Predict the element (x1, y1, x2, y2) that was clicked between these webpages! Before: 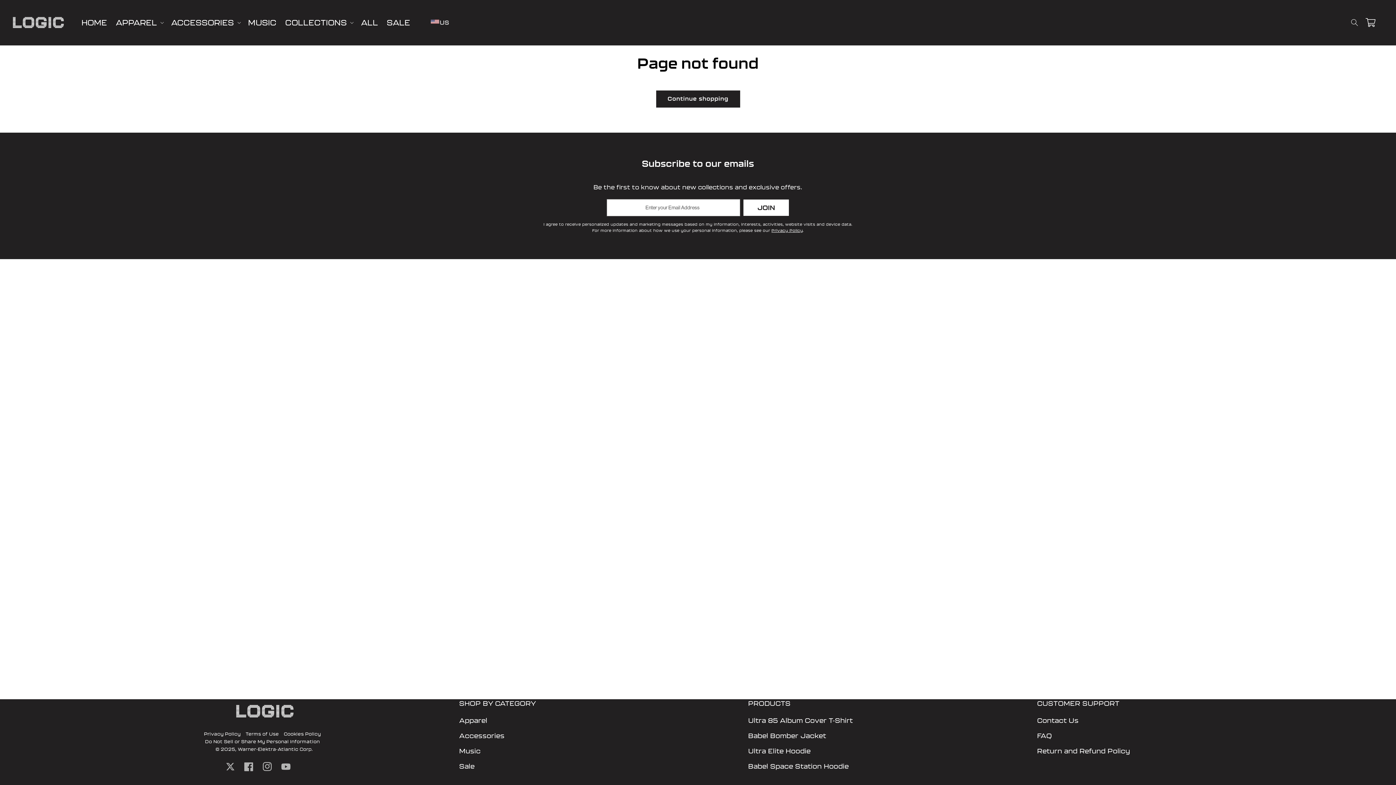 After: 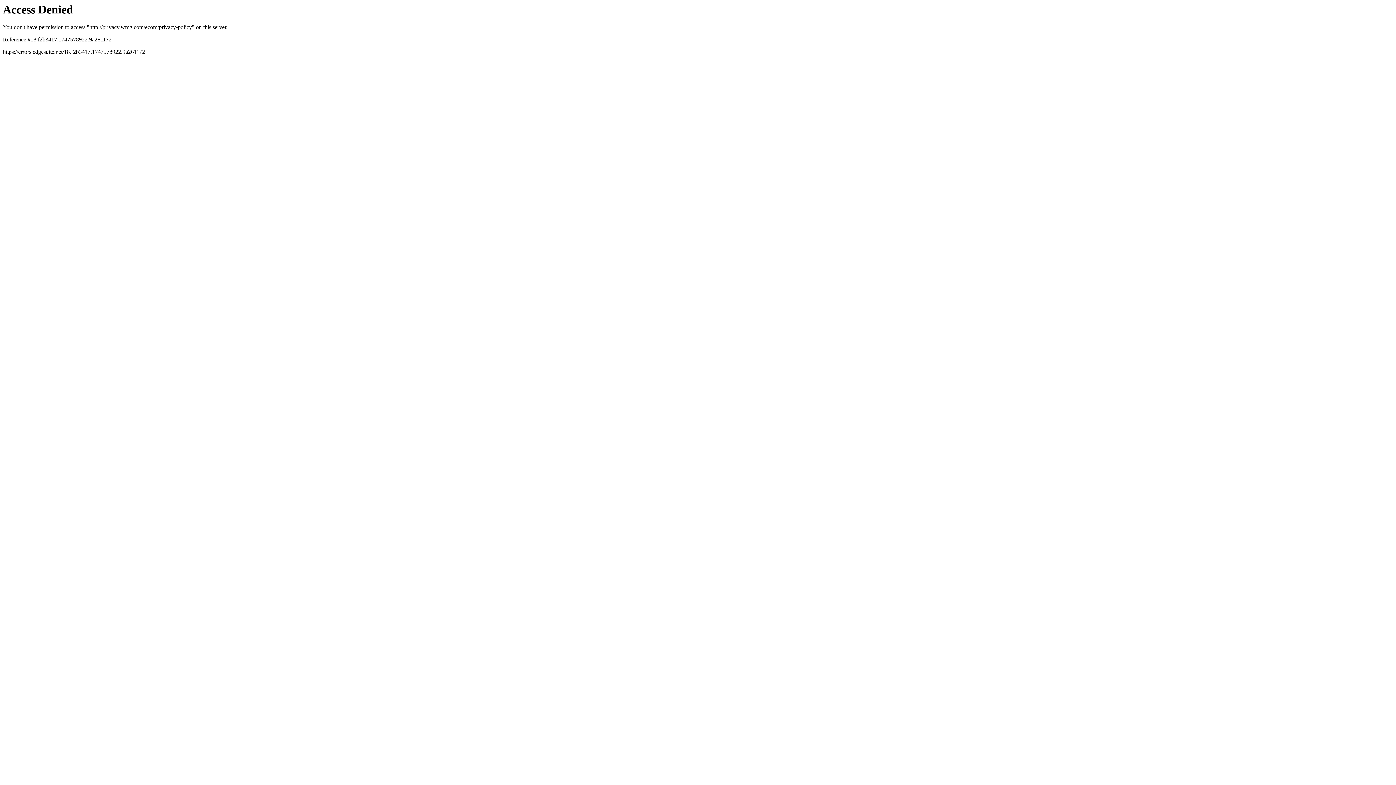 Action: label: Privacy Policy bbox: (771, 228, 802, 232)